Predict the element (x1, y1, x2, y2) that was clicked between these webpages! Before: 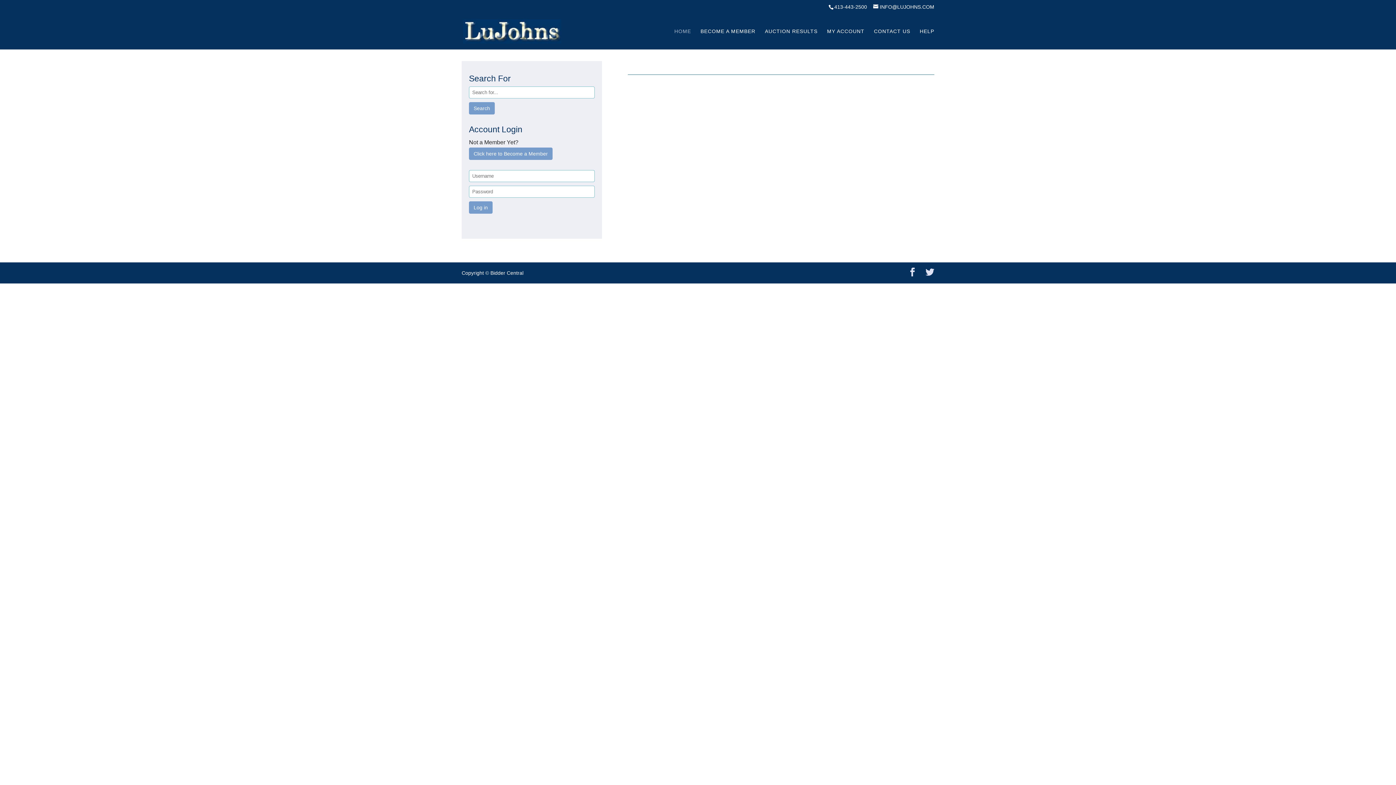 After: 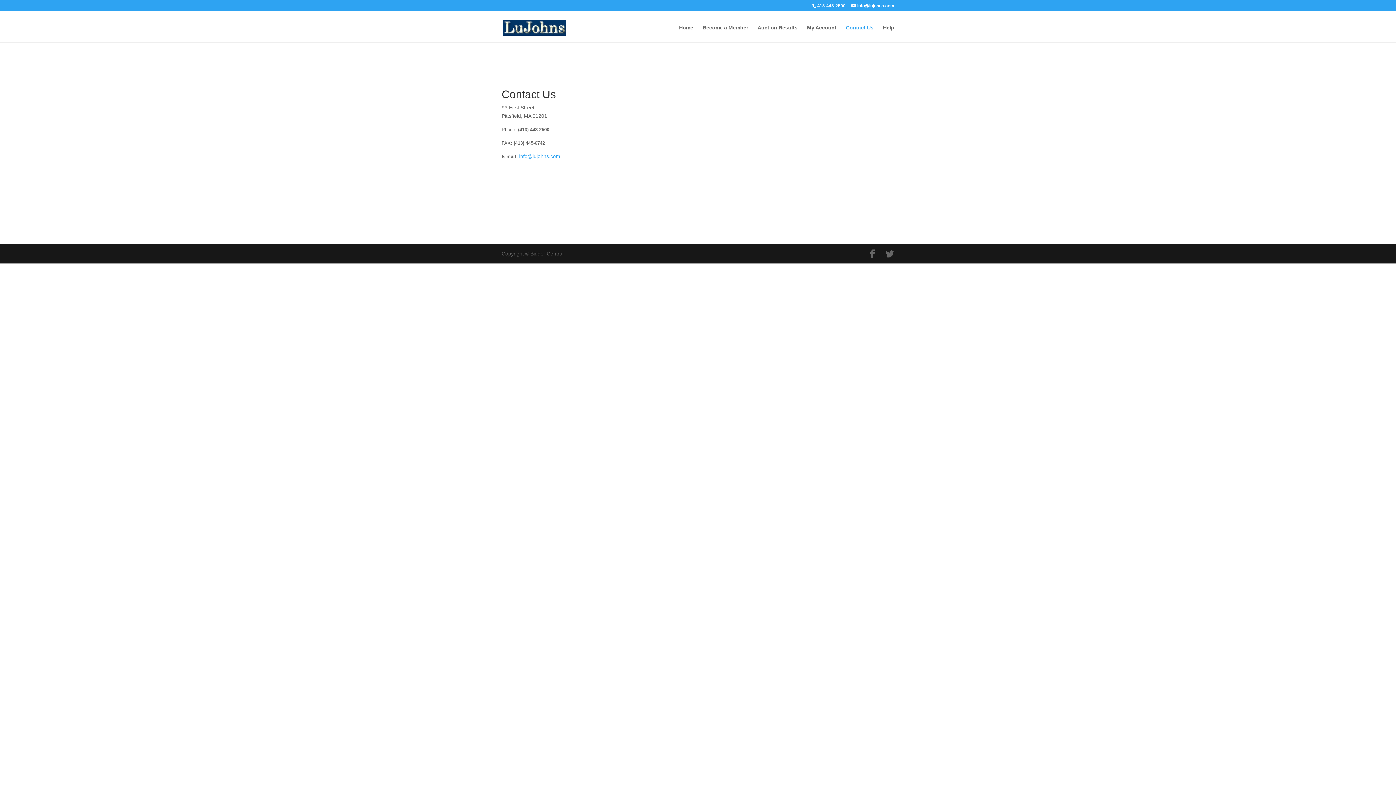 Action: bbox: (874, 28, 910, 49) label: CONTACT US